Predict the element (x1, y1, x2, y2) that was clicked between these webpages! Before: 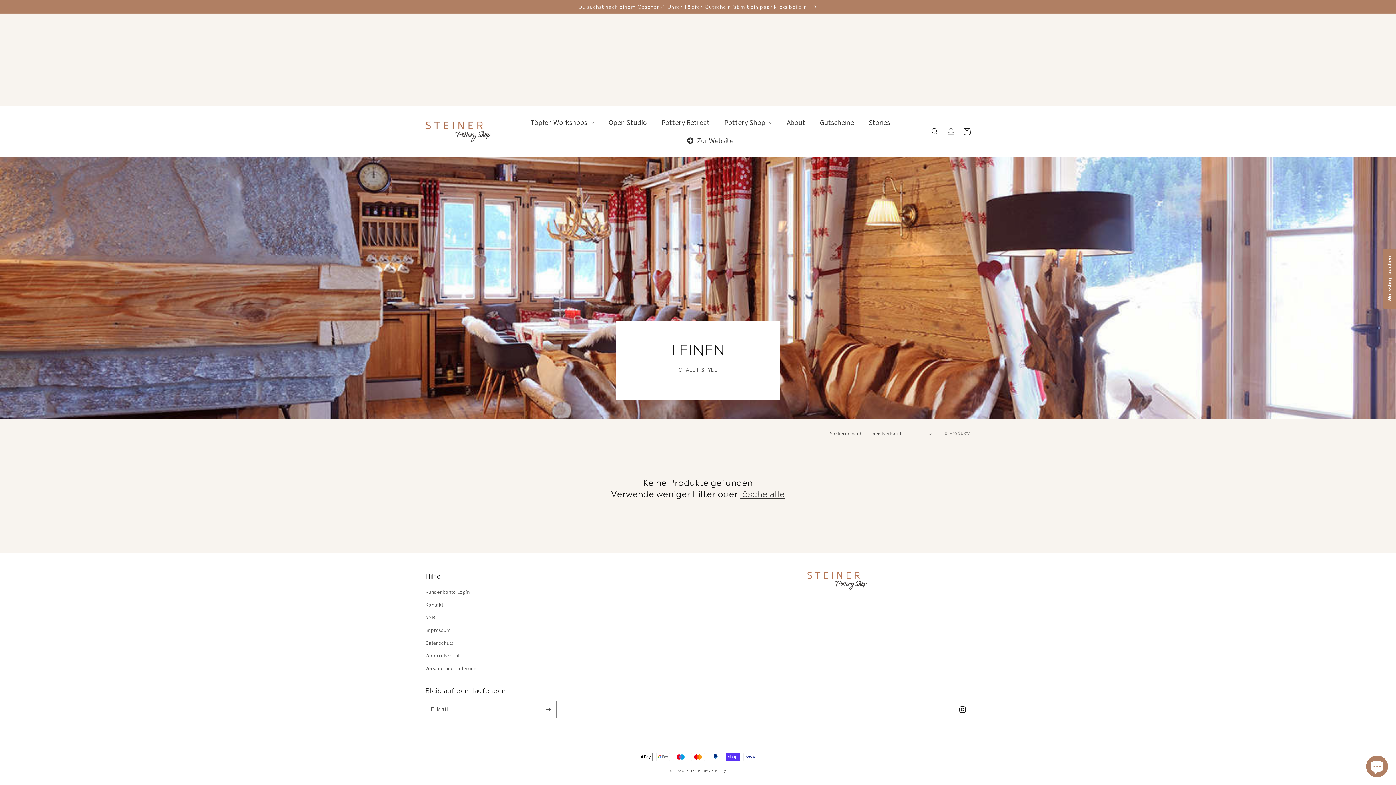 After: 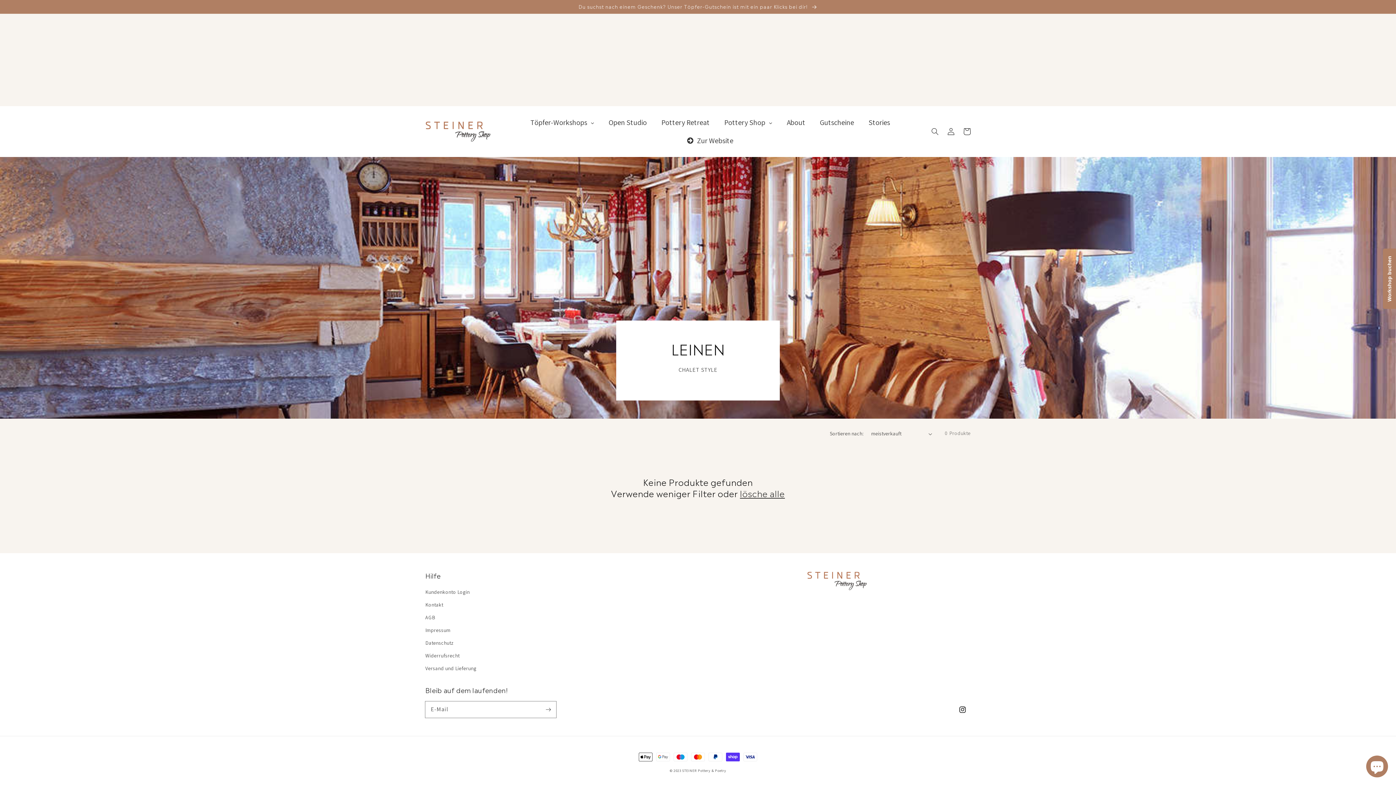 Action: label: lösche alle bbox: (740, 487, 785, 498)